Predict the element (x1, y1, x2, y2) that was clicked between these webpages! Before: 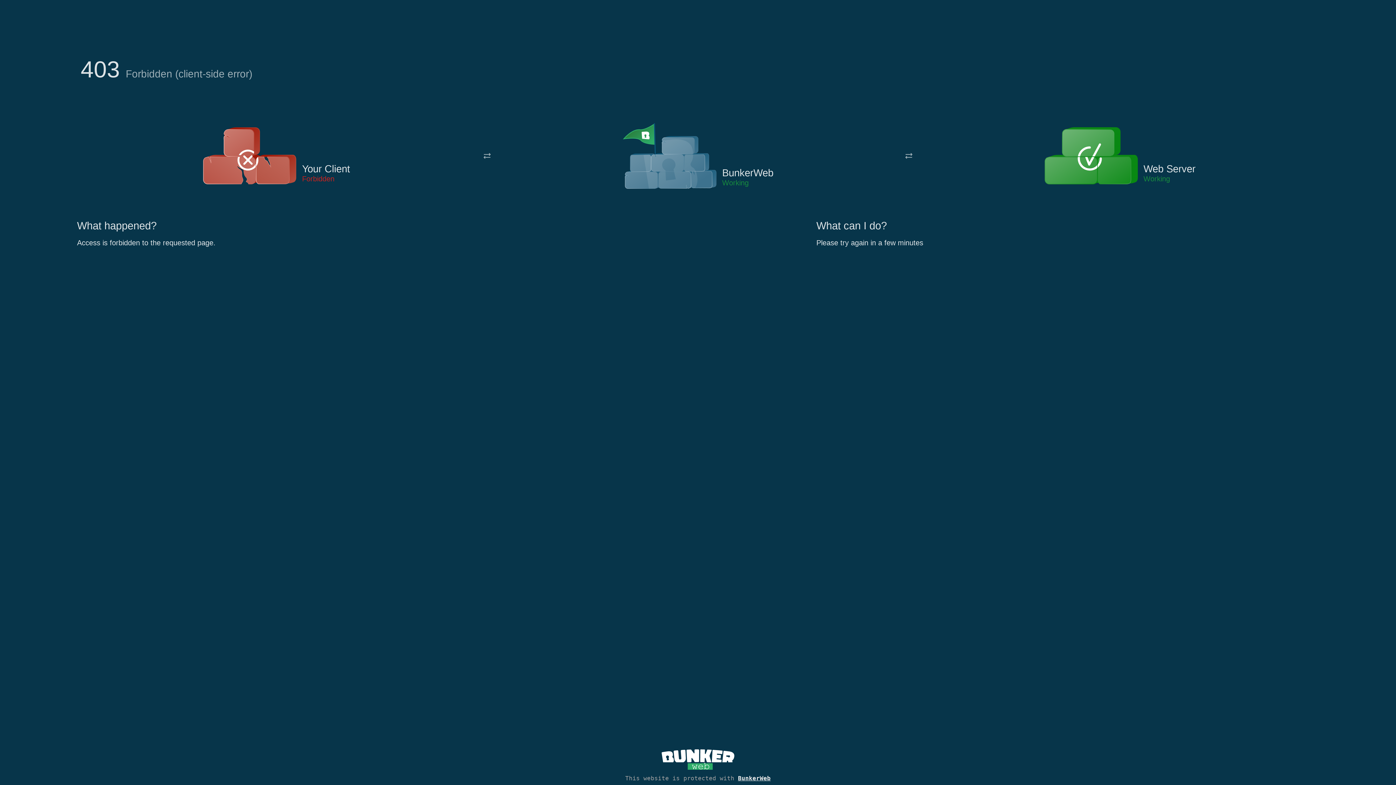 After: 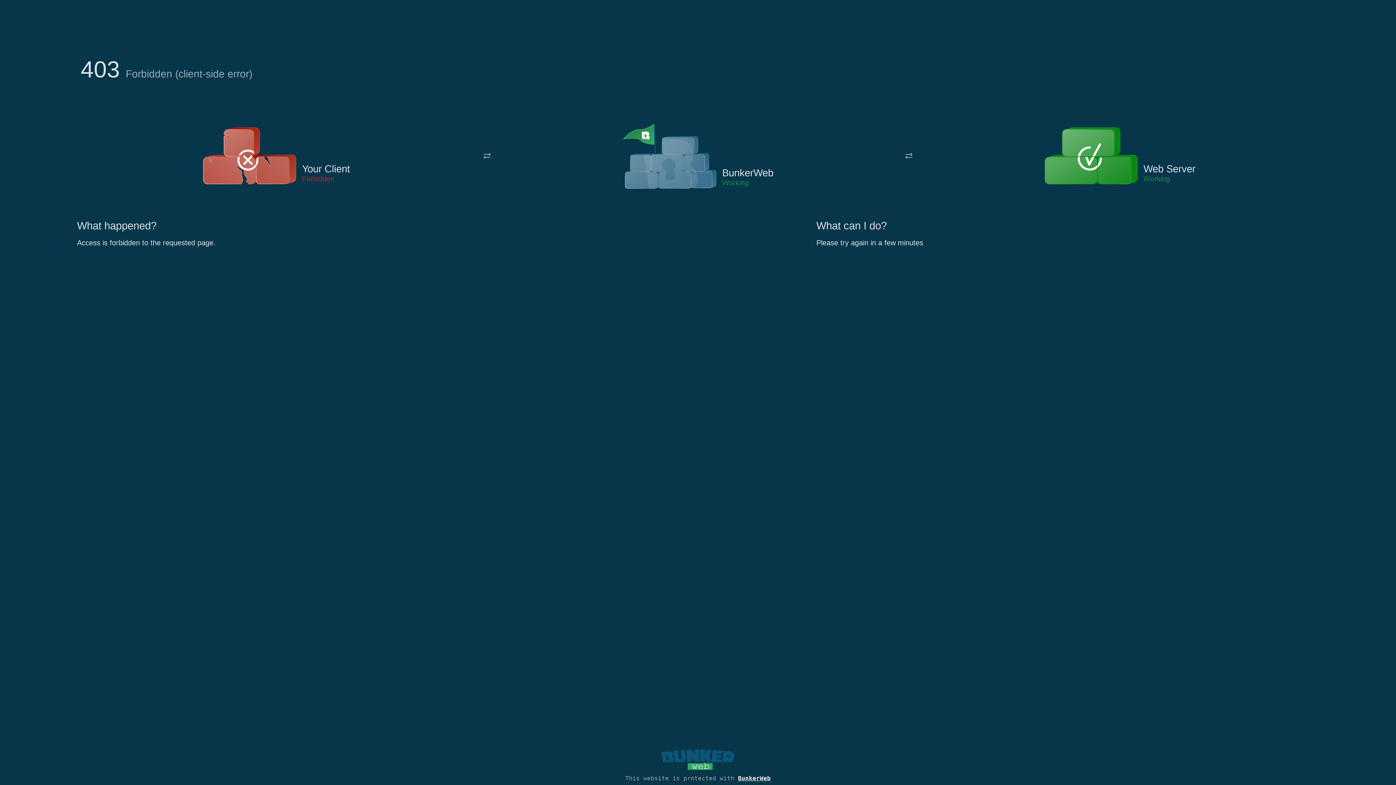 Action: bbox: (661, 765, 734, 773)